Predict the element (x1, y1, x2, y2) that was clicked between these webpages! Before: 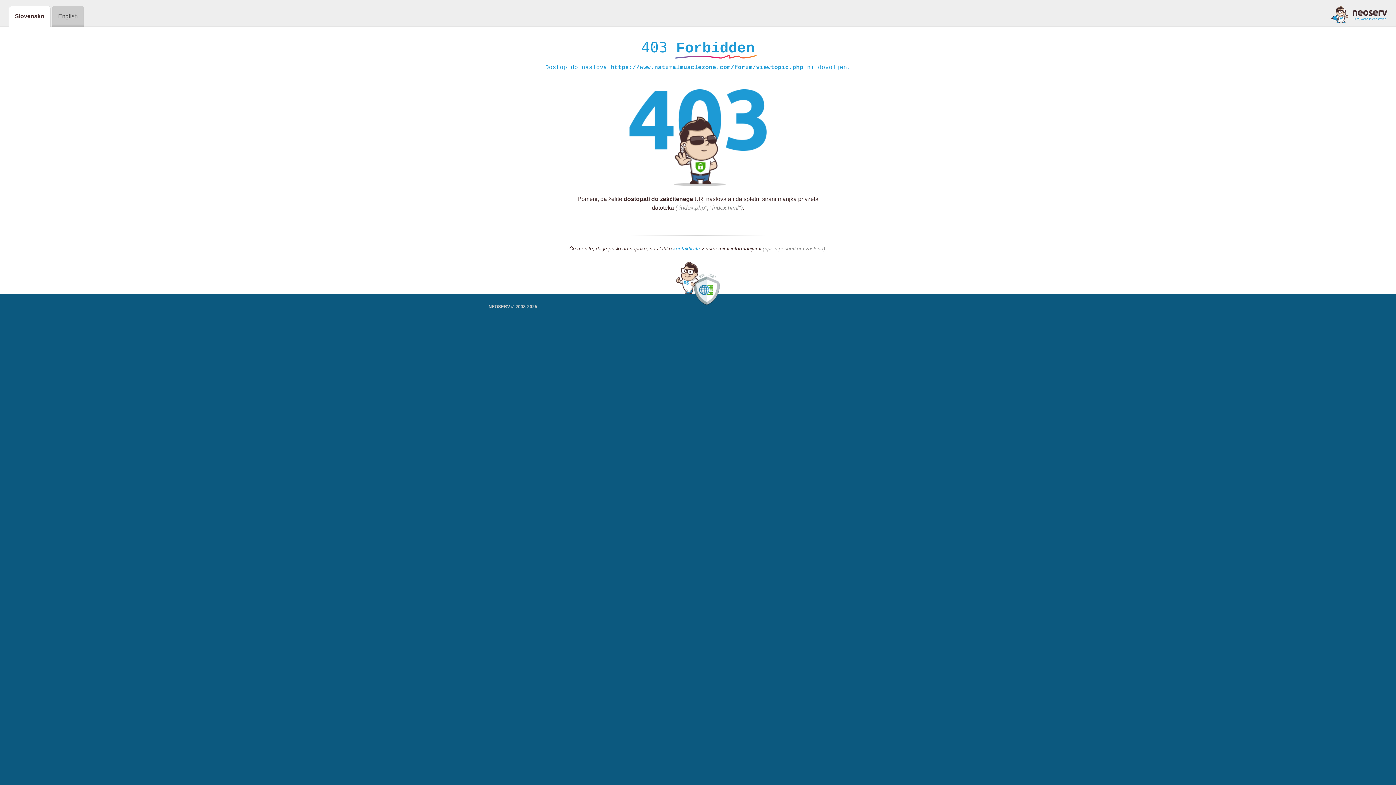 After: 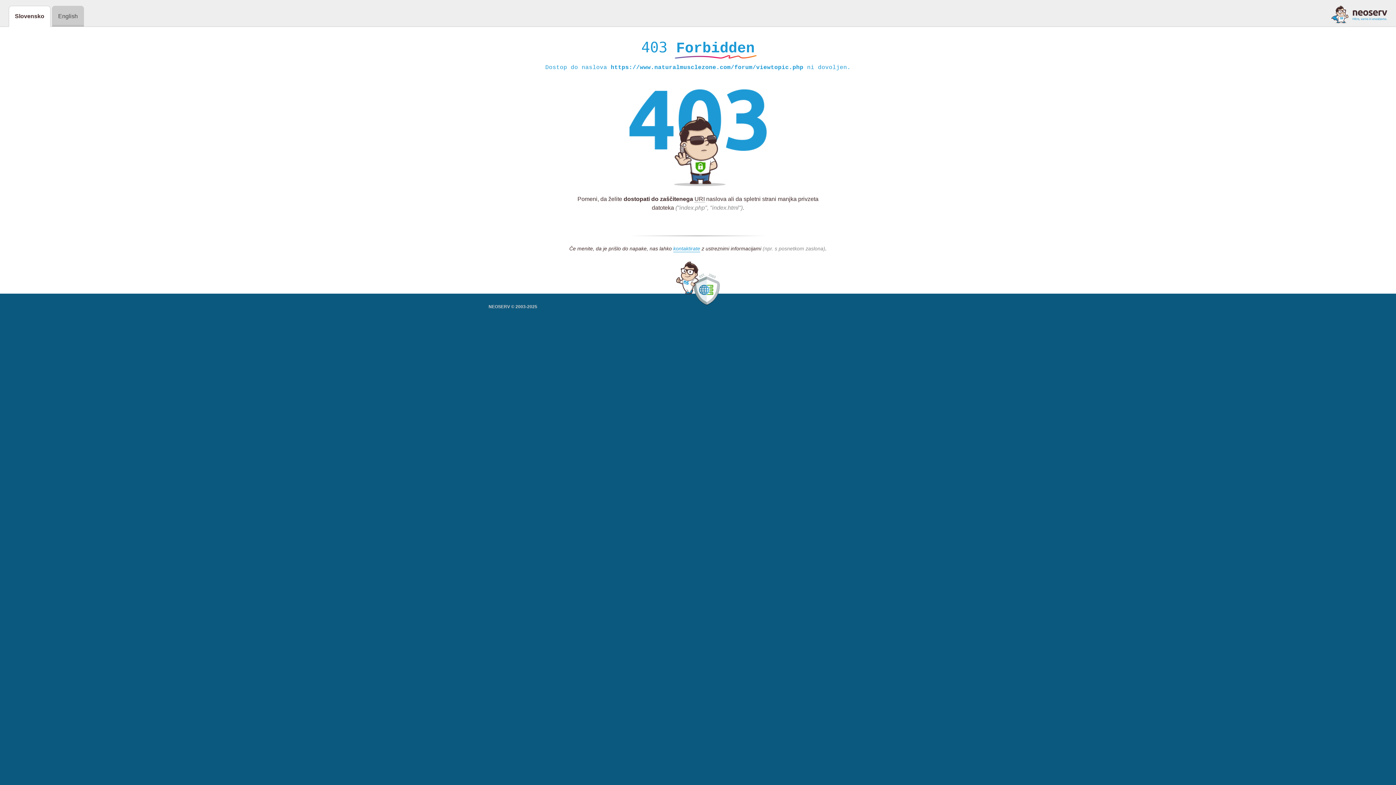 Action: bbox: (1331, 5, 1387, 23)